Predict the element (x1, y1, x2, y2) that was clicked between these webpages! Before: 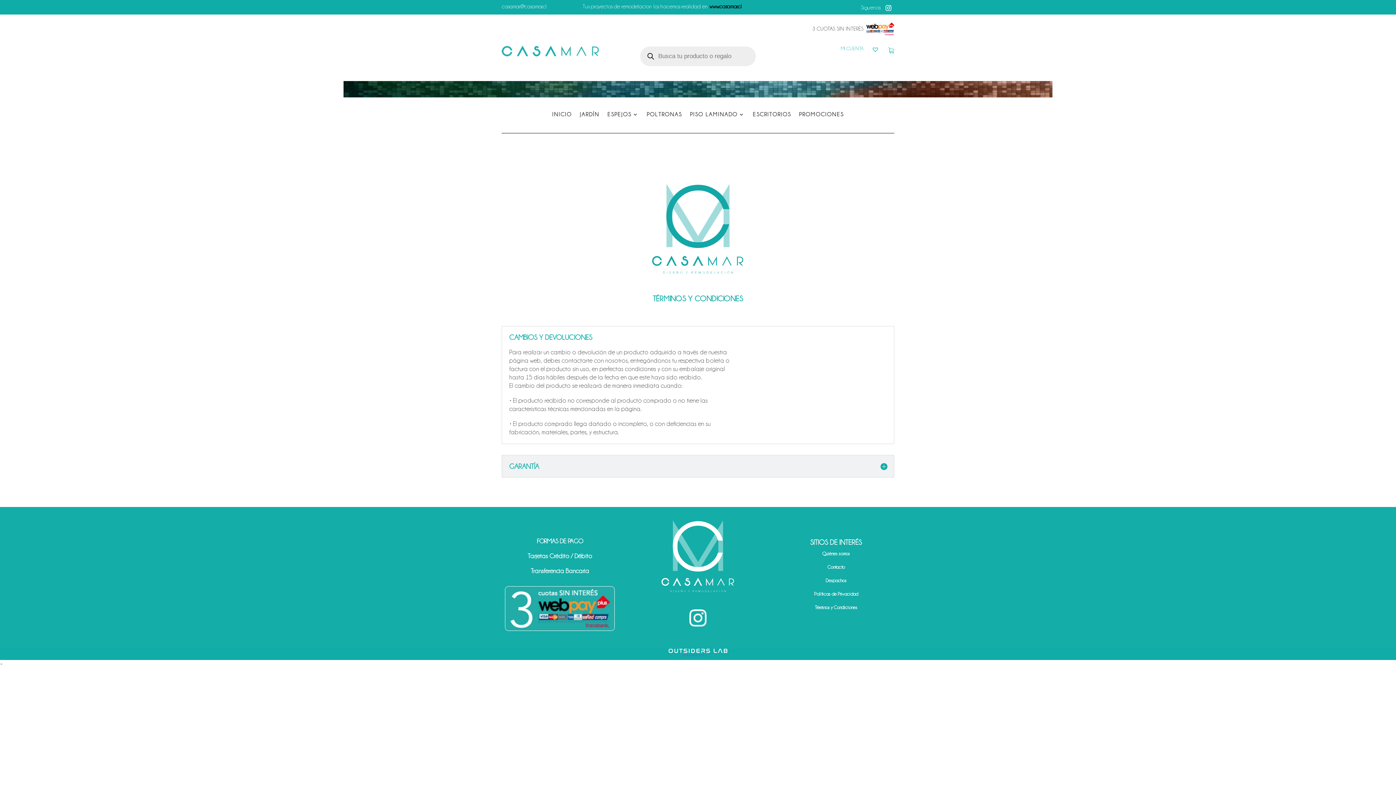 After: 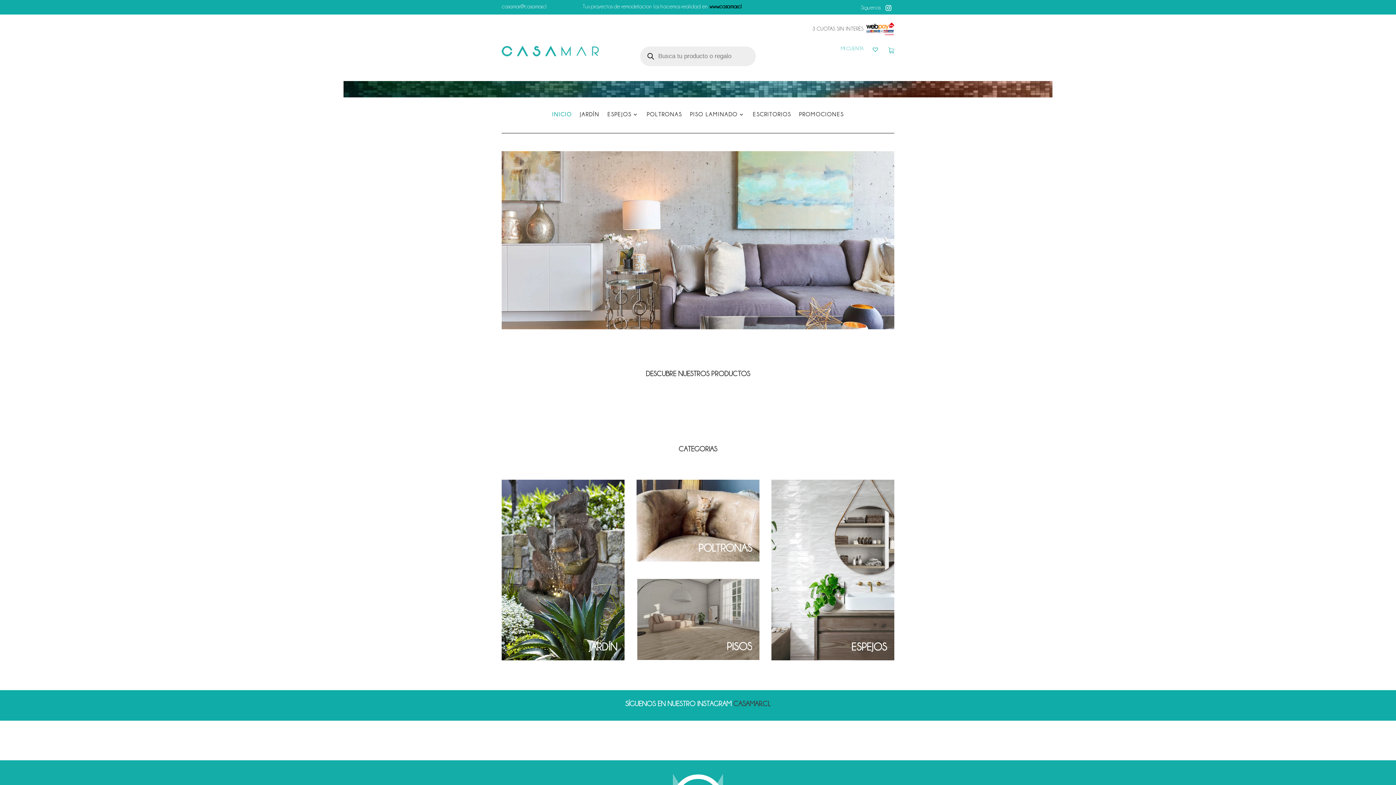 Action: bbox: (501, 51, 598, 56)